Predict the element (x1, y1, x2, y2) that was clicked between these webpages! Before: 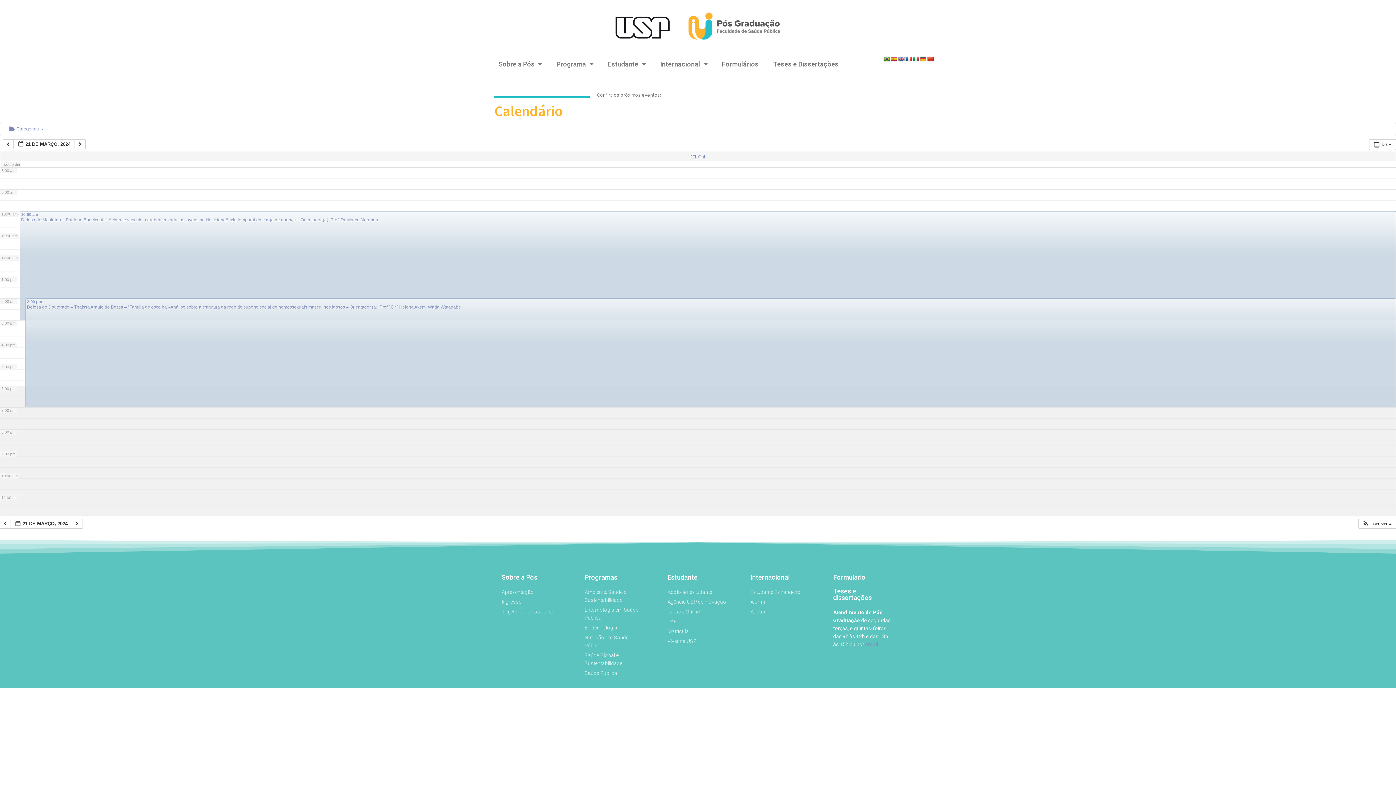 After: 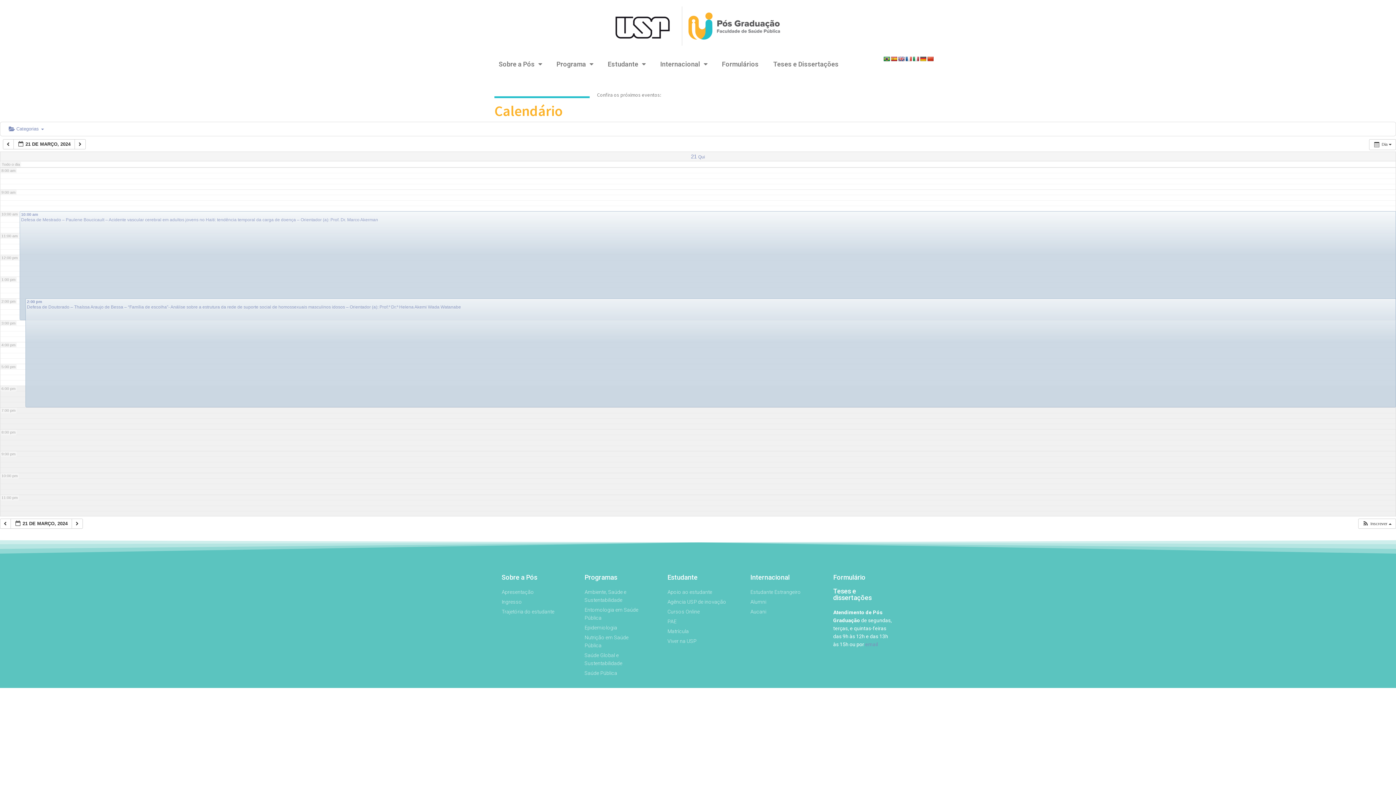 Action: bbox: (919, 56, 926, 61)